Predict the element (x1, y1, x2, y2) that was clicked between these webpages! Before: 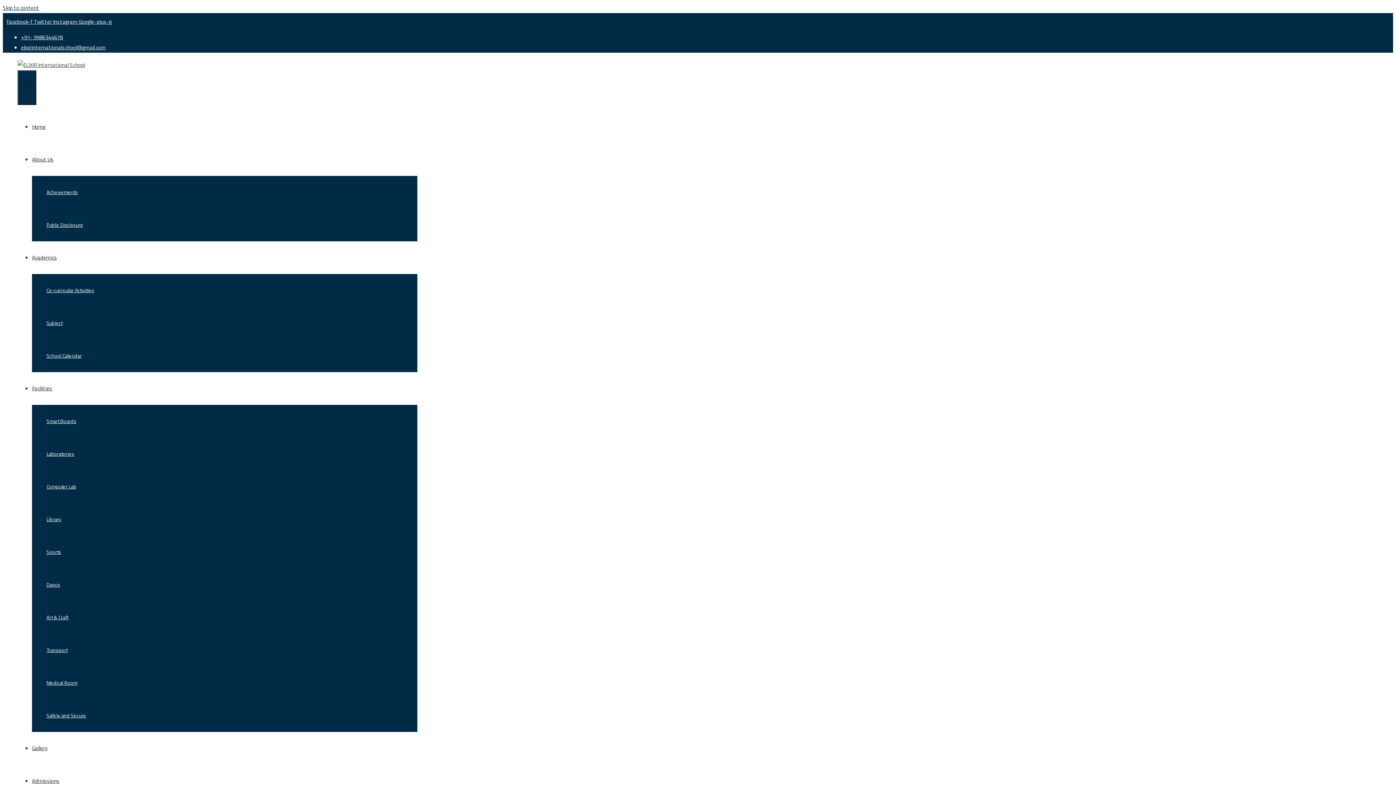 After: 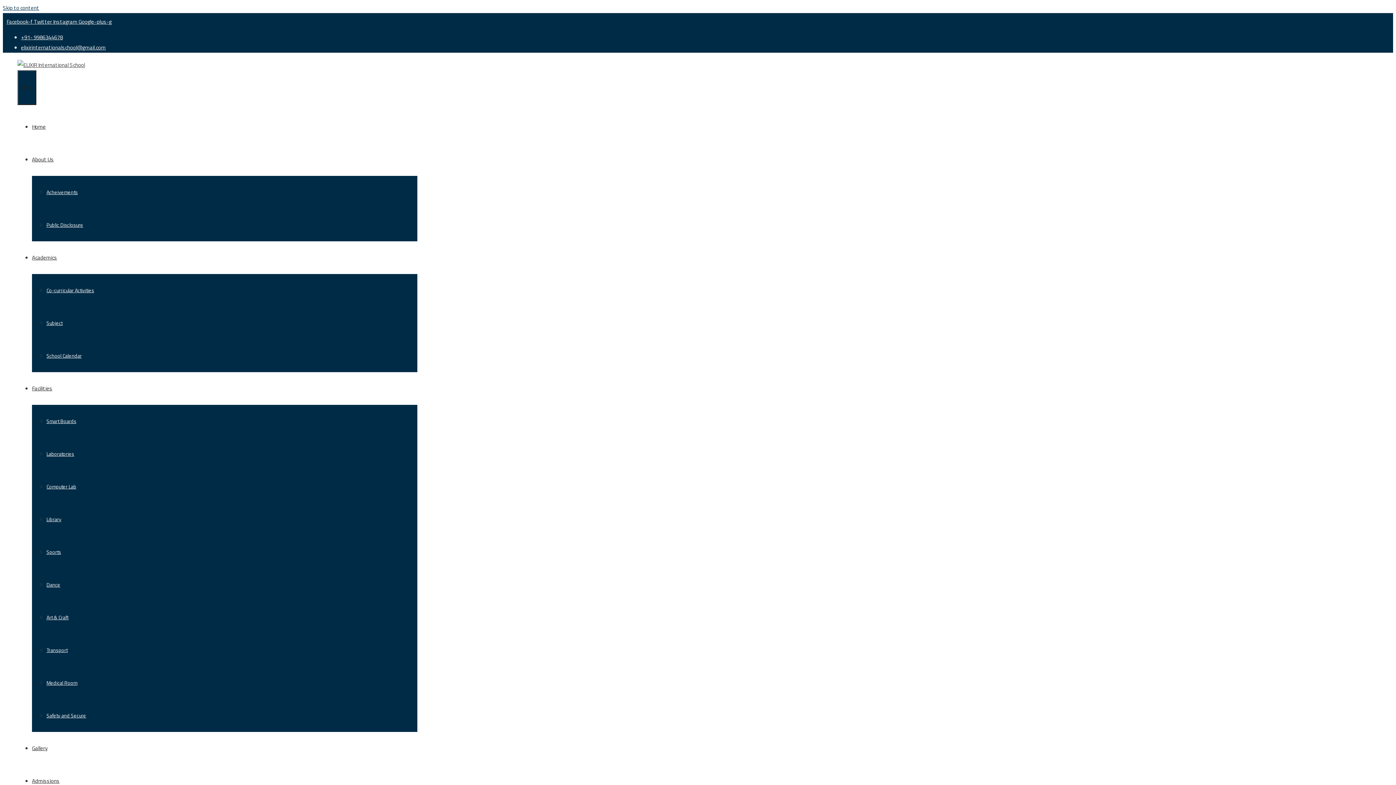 Action: label: Academics bbox: (32, 253, 57, 261)